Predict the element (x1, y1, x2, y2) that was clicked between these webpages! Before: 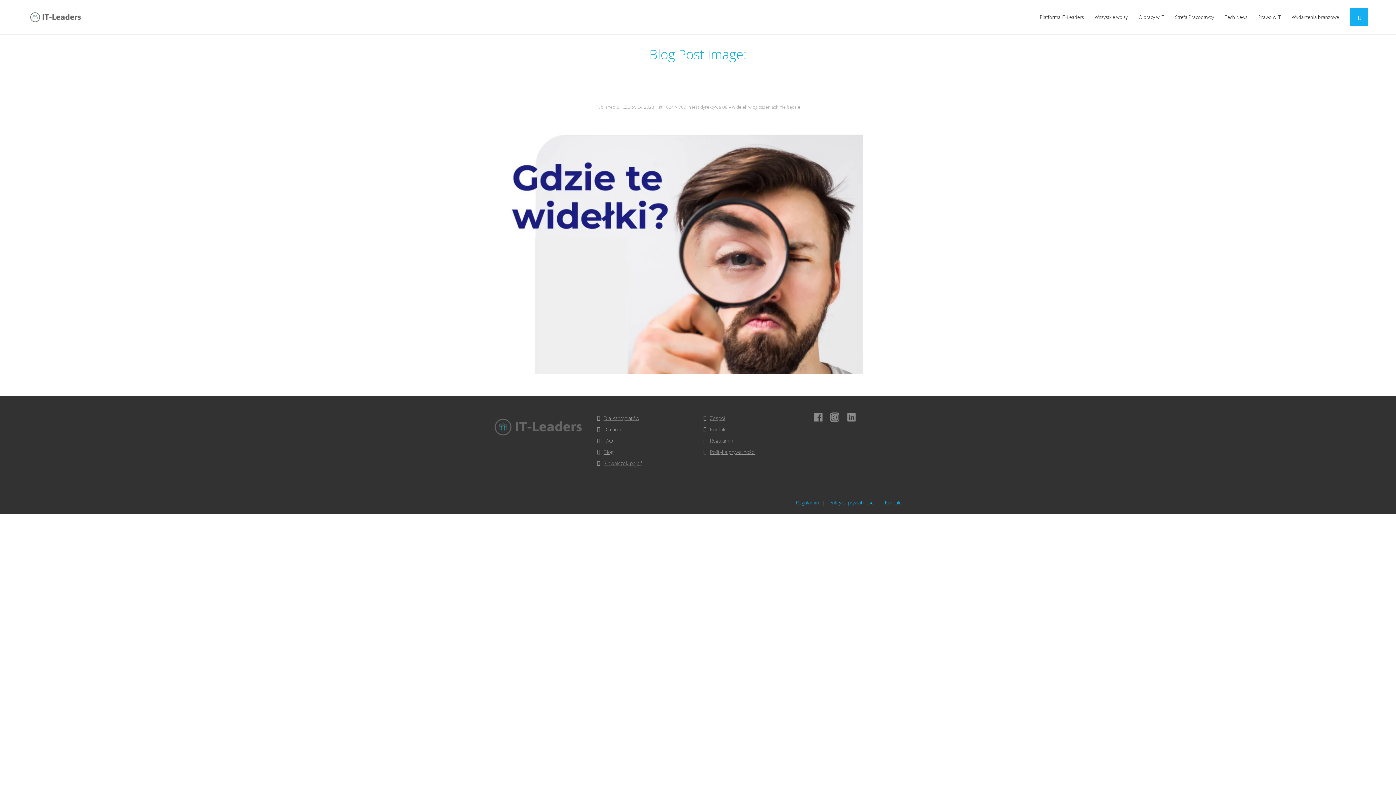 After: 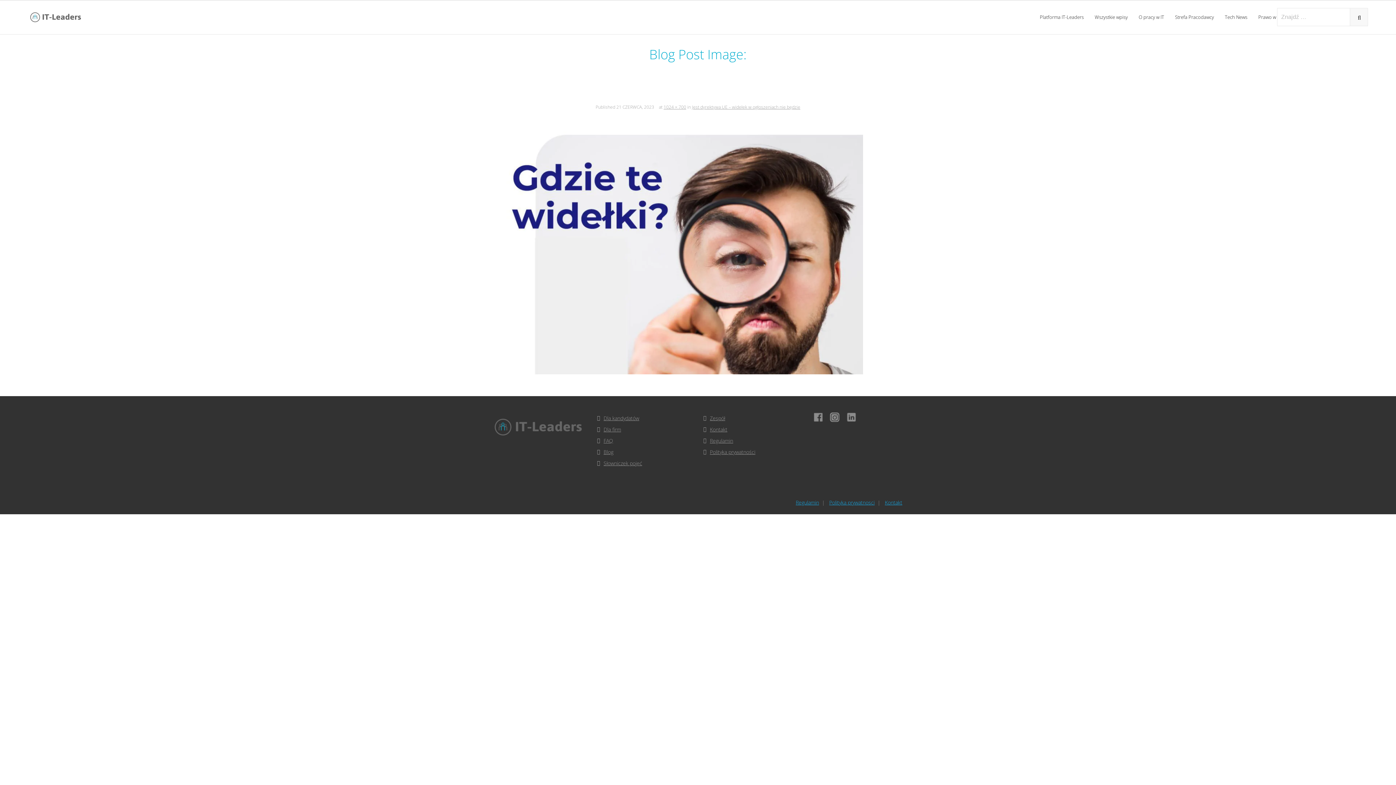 Action: bbox: (1350, 8, 1368, 26)